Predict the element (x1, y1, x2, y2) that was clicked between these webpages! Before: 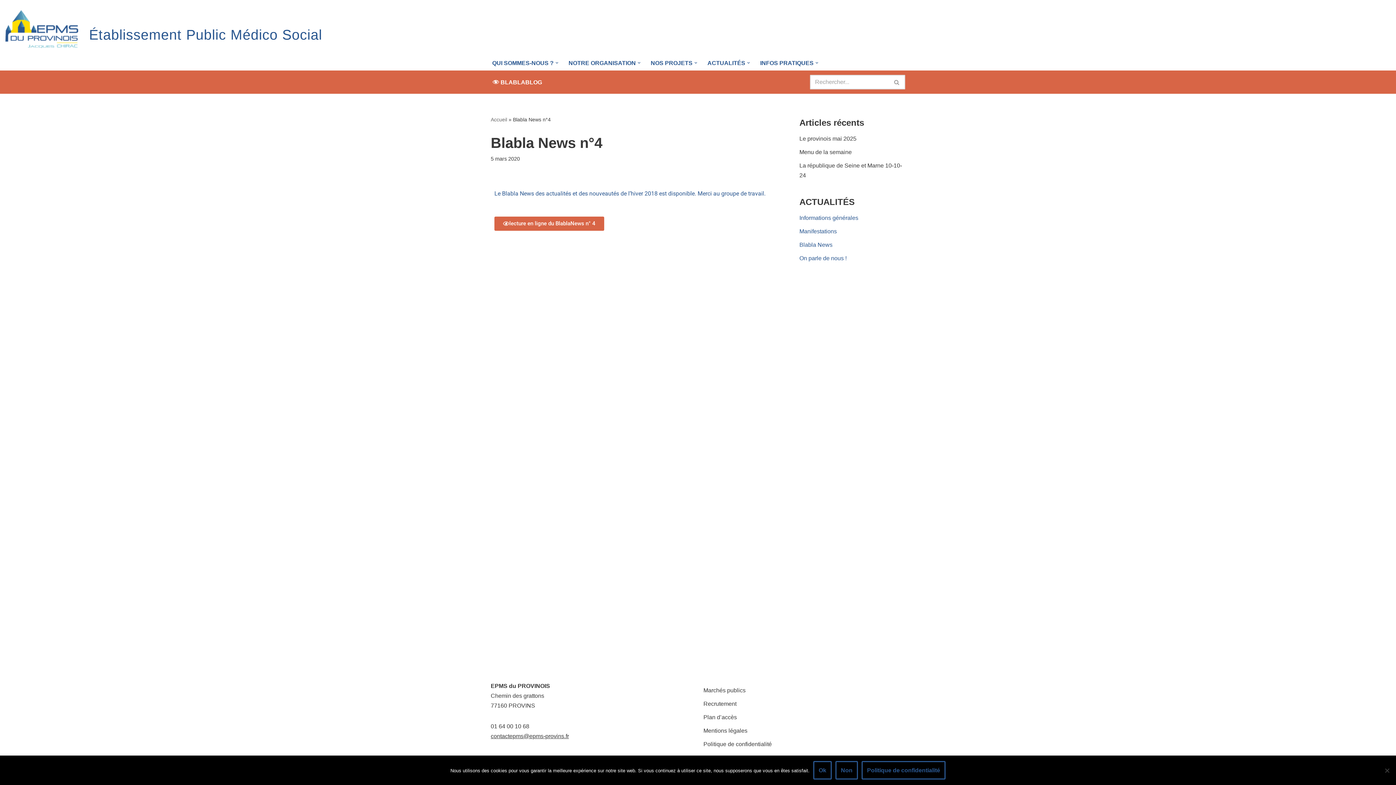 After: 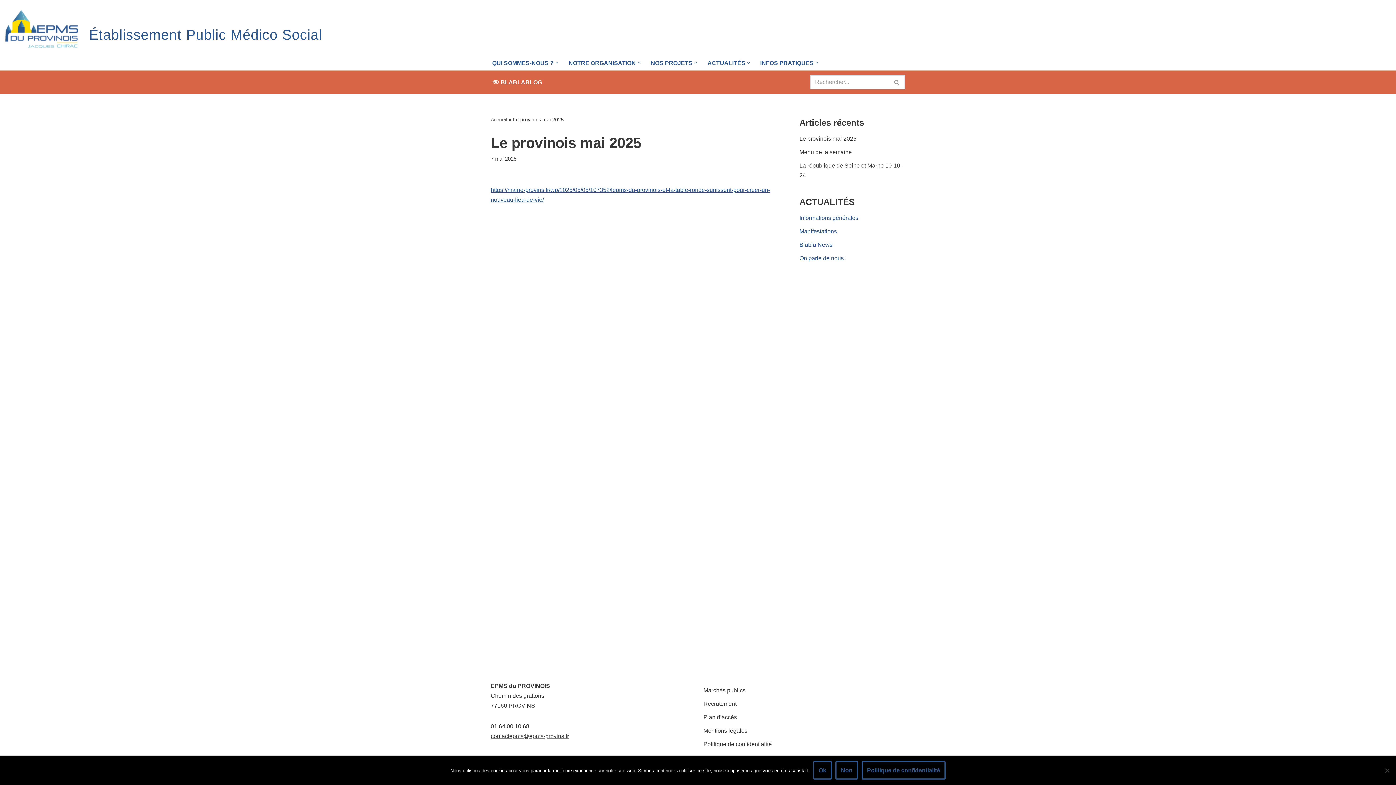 Action: bbox: (799, 135, 856, 141) label: Le provinois mai 2025